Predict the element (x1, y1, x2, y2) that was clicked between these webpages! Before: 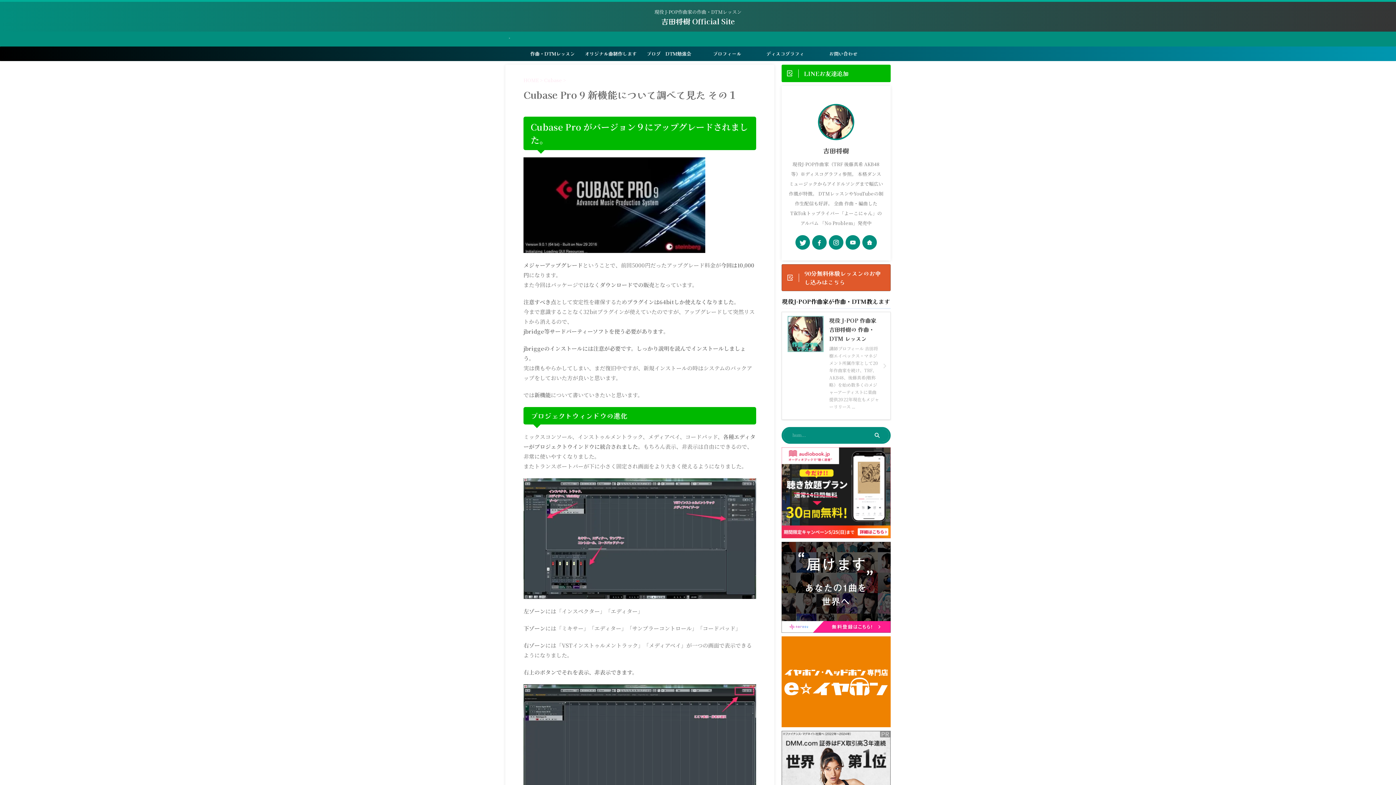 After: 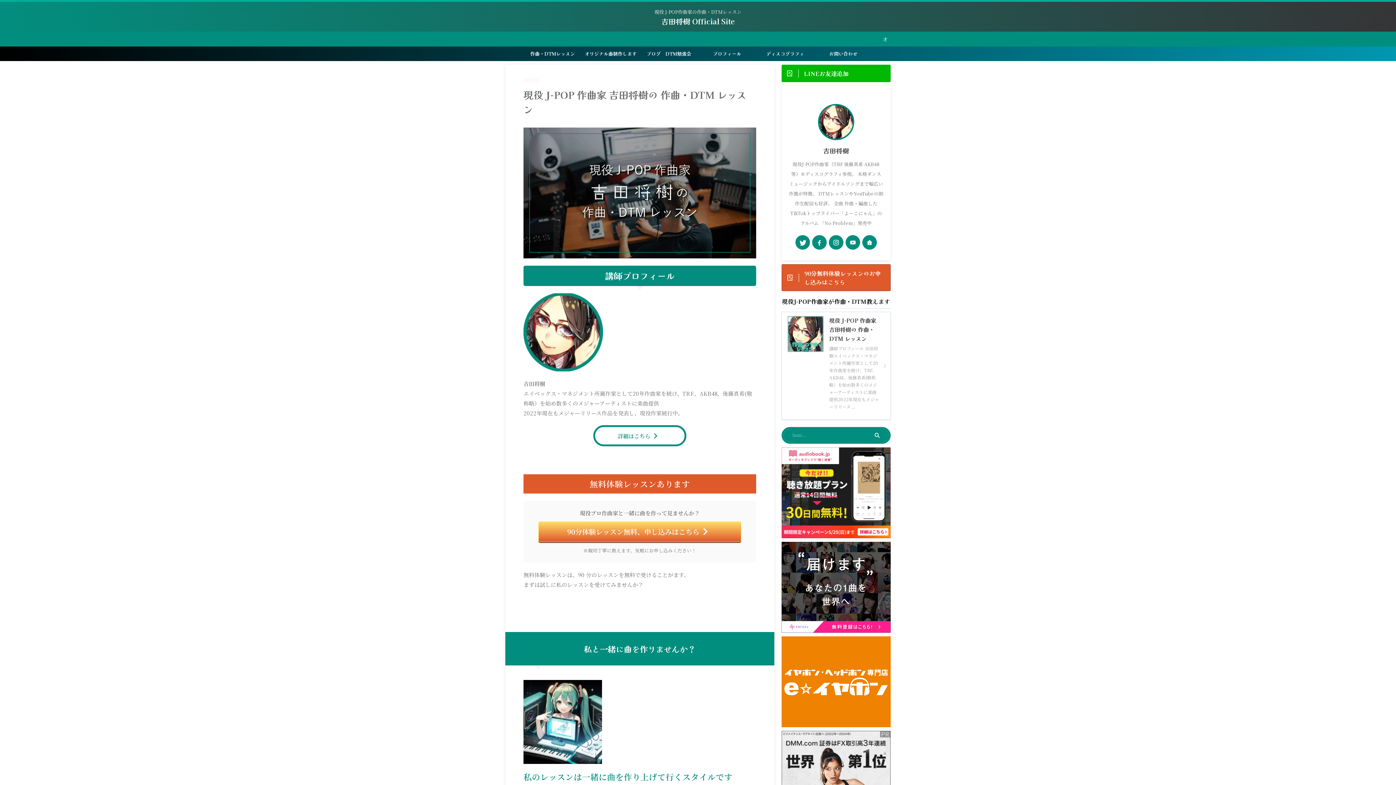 Action: bbox: (523, 46, 581, 61) label: 作曲・DTMレッスン